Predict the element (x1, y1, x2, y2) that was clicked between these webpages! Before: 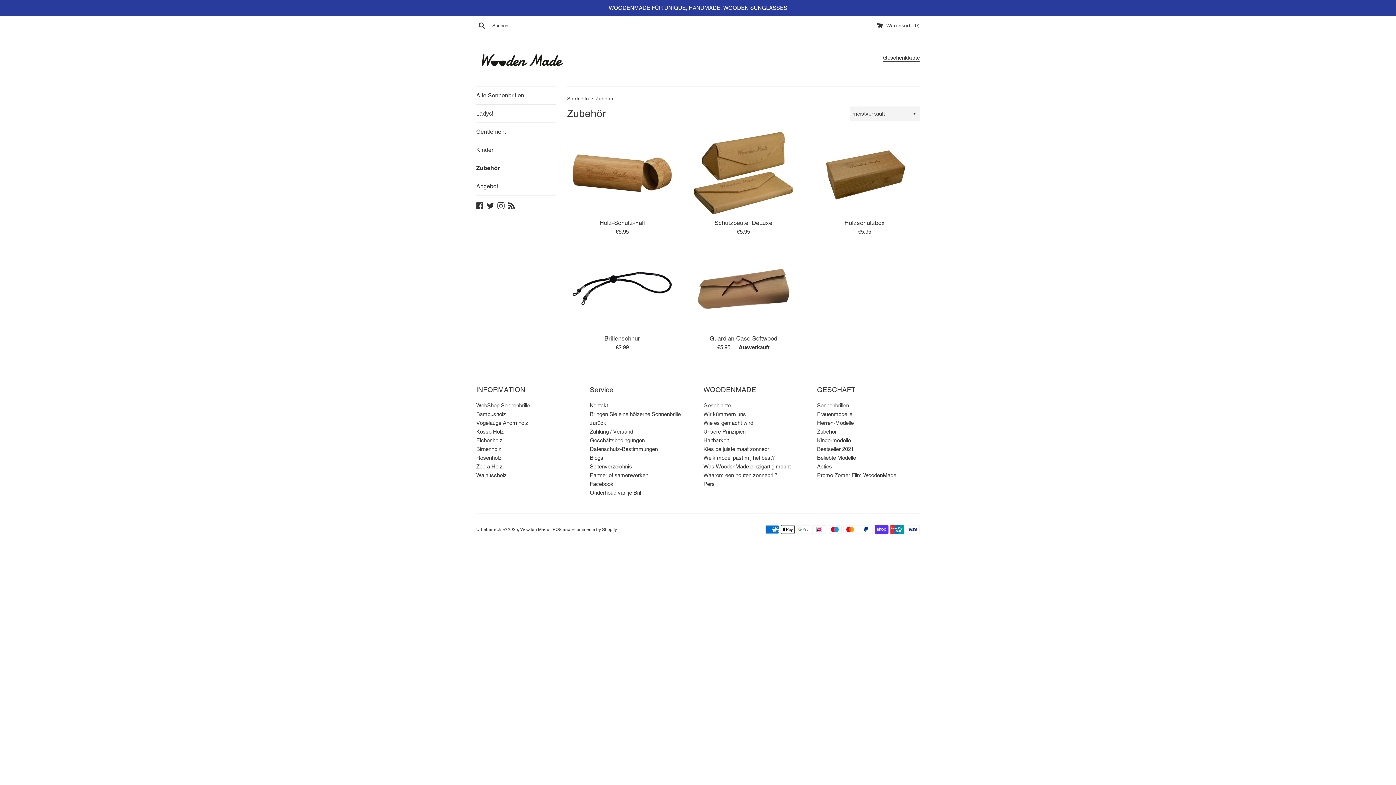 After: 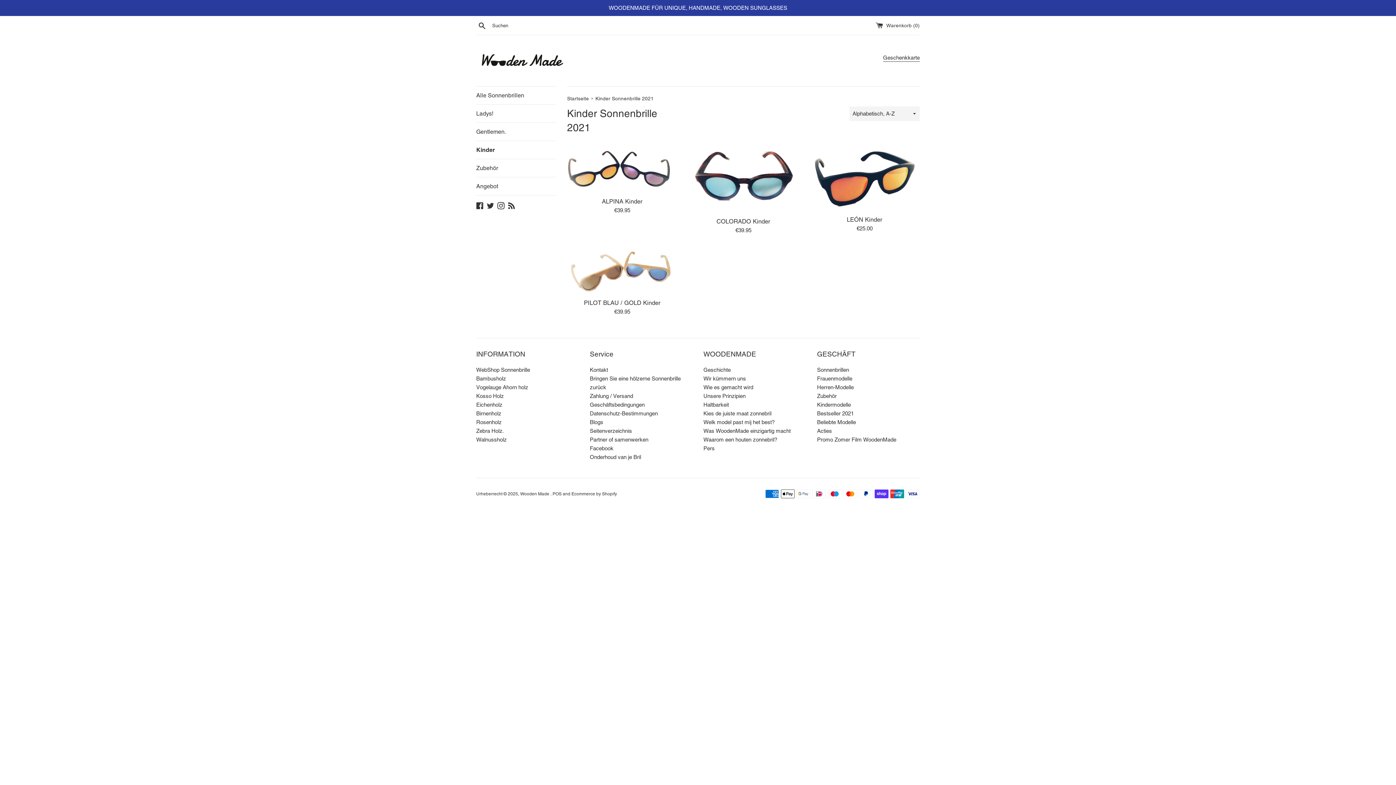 Action: bbox: (476, 141, 556, 158) label: Kinder